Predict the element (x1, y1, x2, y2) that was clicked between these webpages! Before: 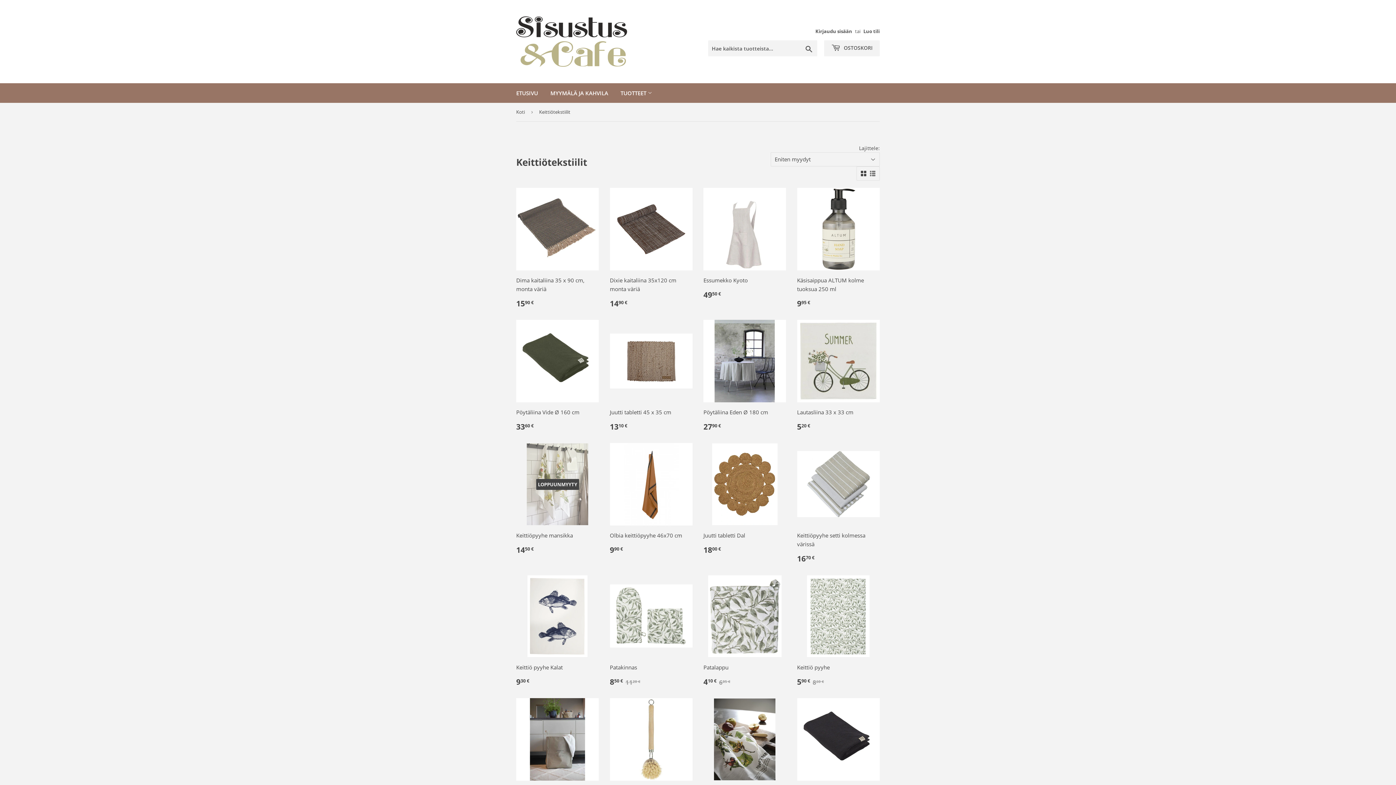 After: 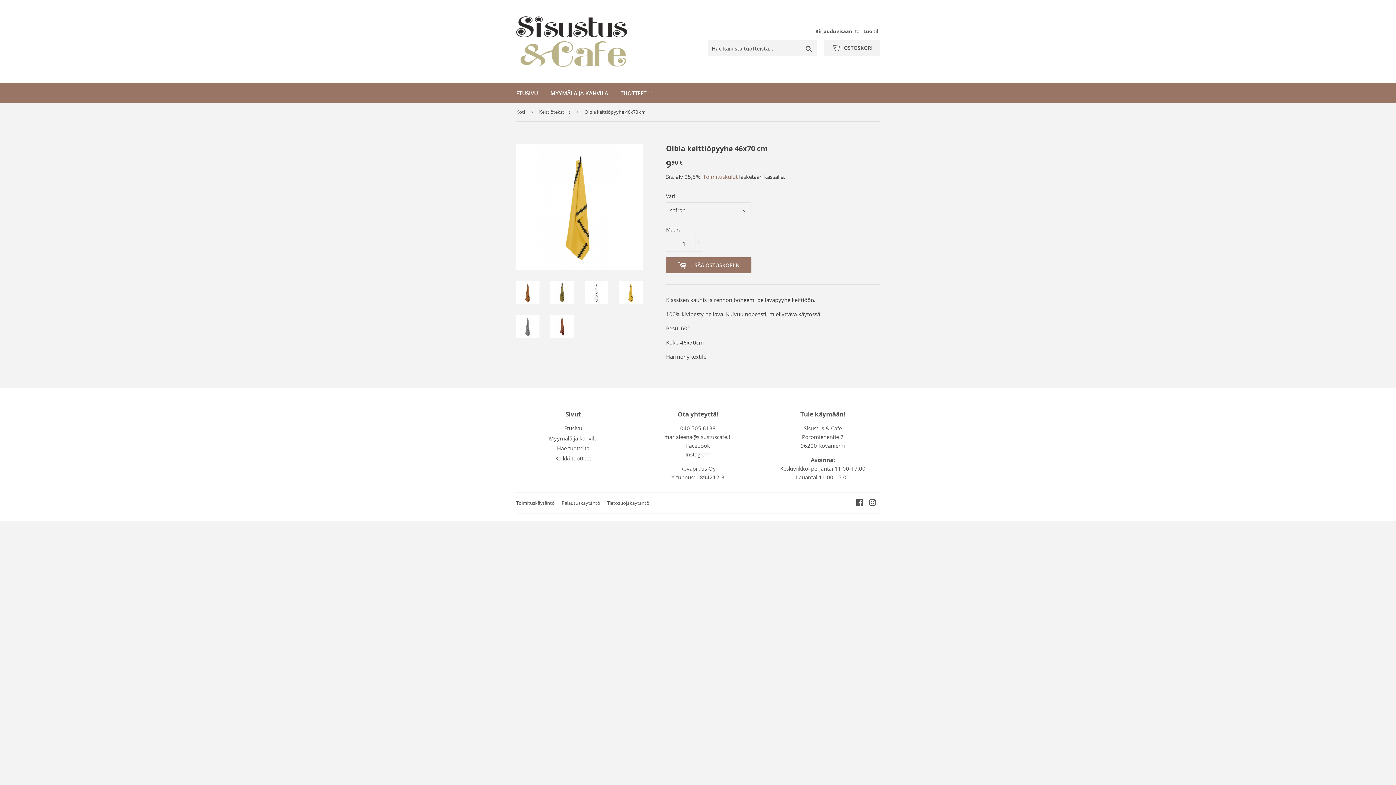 Action: label: Olbia keittiöpyyhe 46x70 cm

Normaalihinta
990 €
9,90 € bbox: (610, 443, 692, 555)